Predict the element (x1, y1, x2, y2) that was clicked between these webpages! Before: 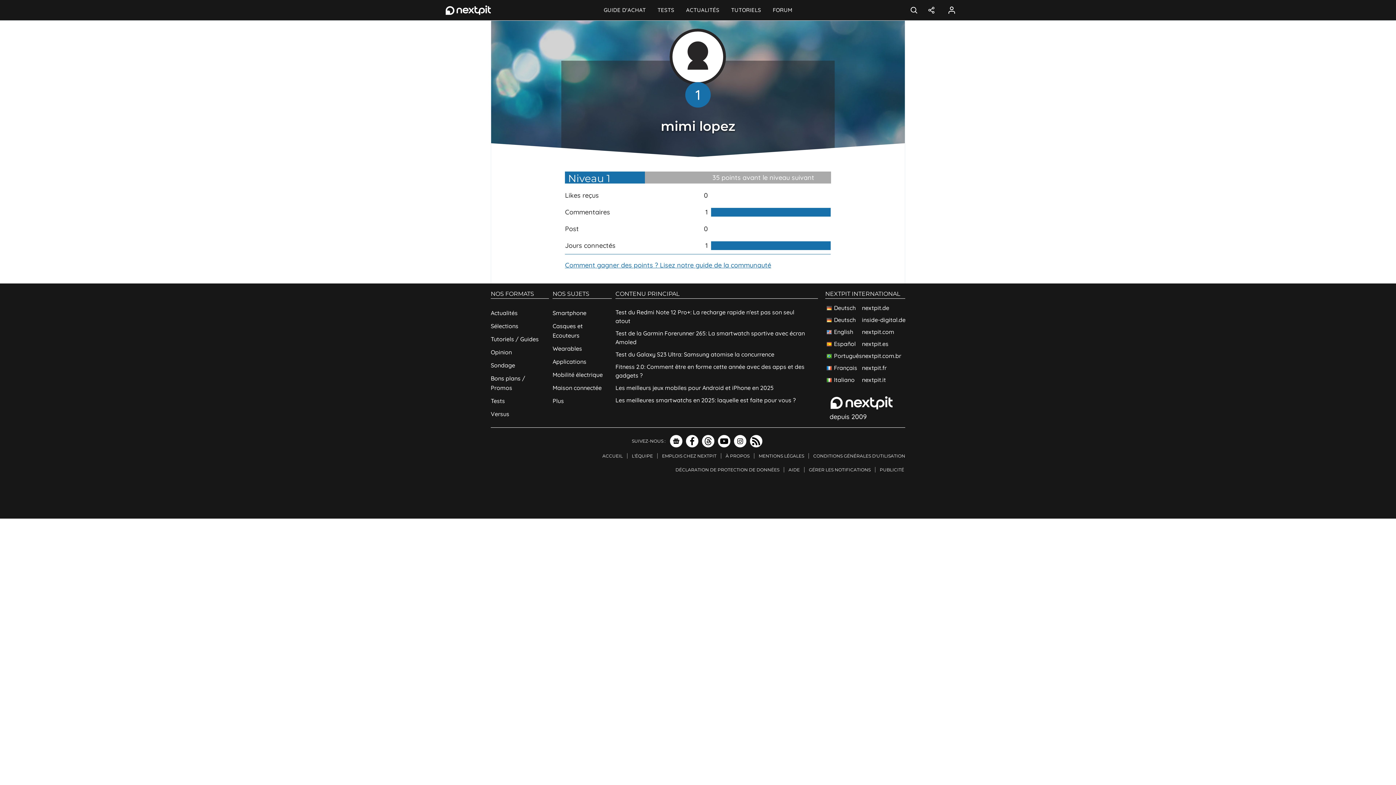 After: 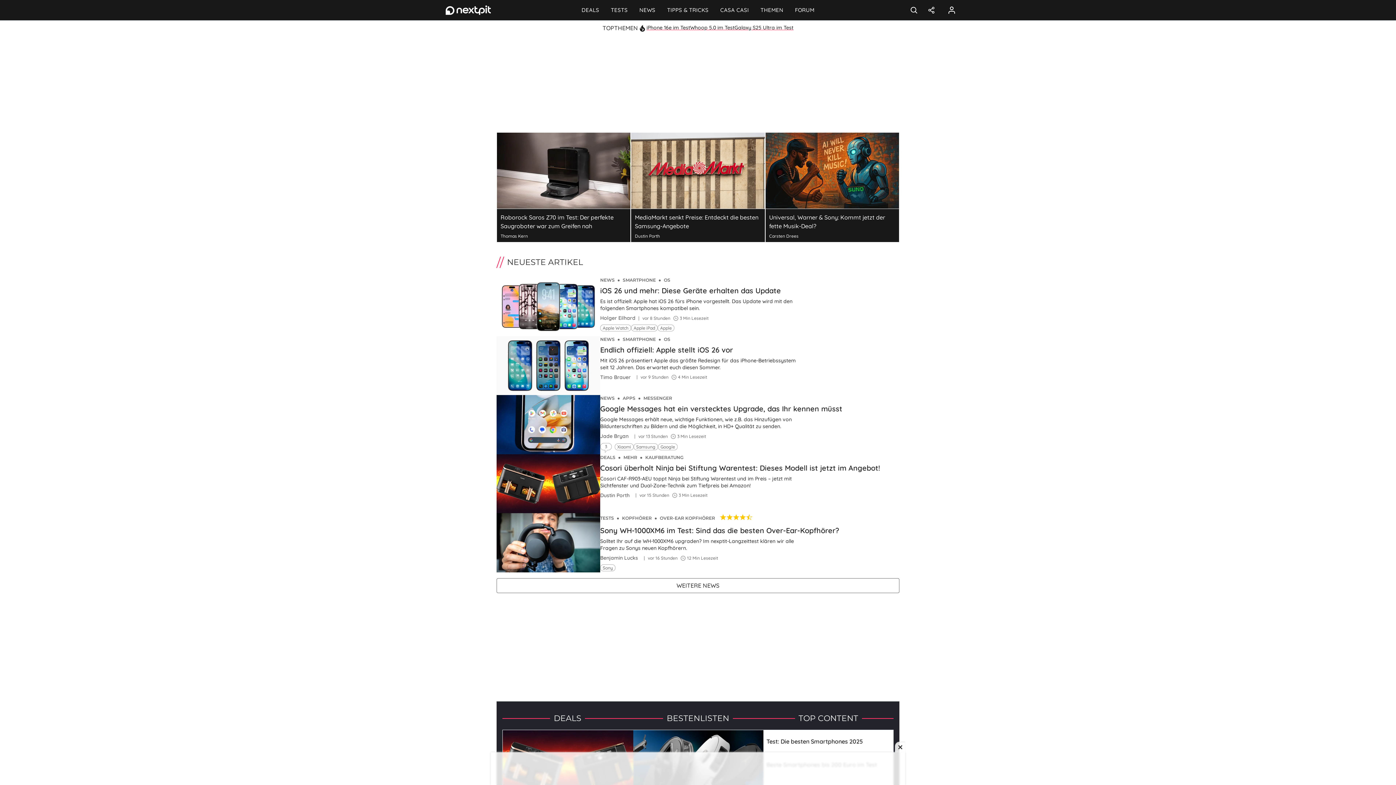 Action: label: Deutsch
nextpit.de bbox: (825, 302, 905, 314)